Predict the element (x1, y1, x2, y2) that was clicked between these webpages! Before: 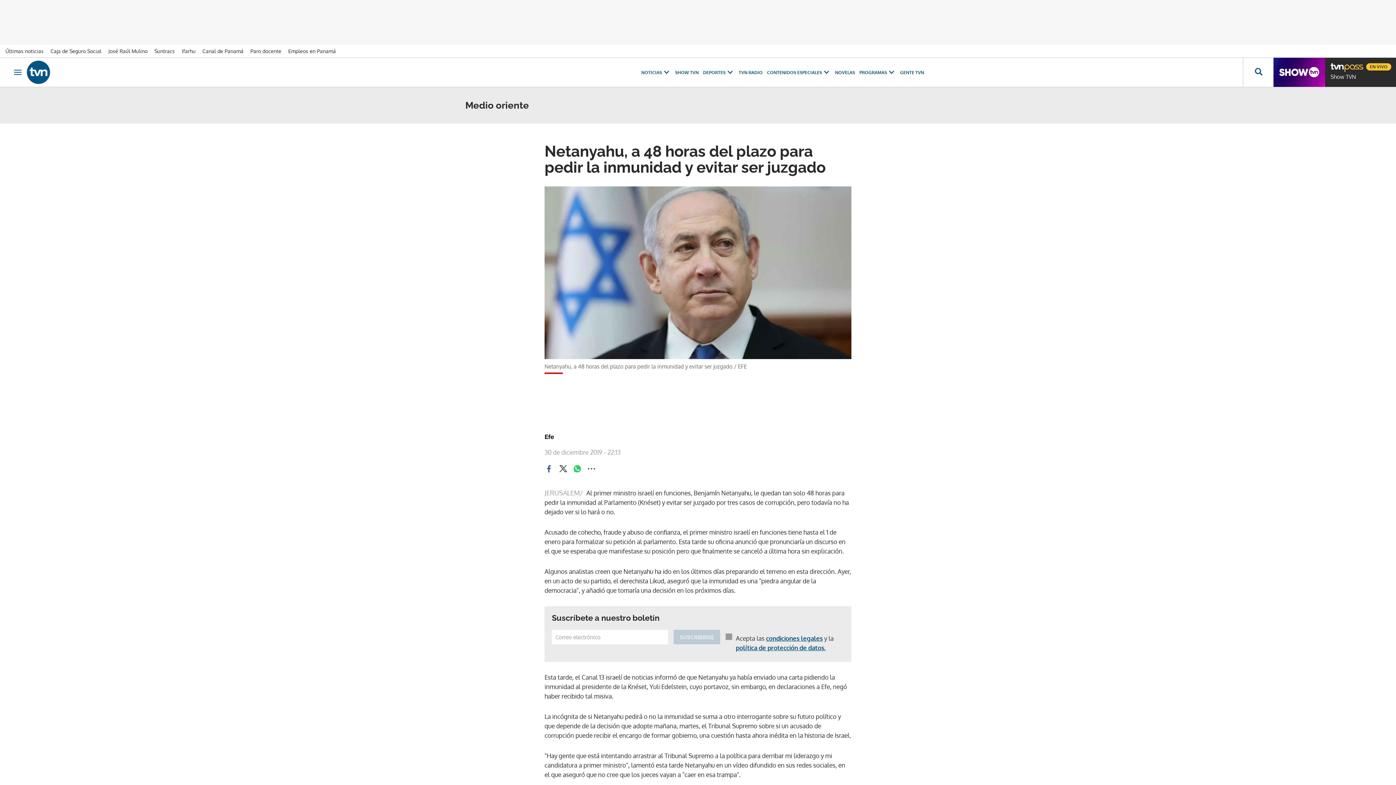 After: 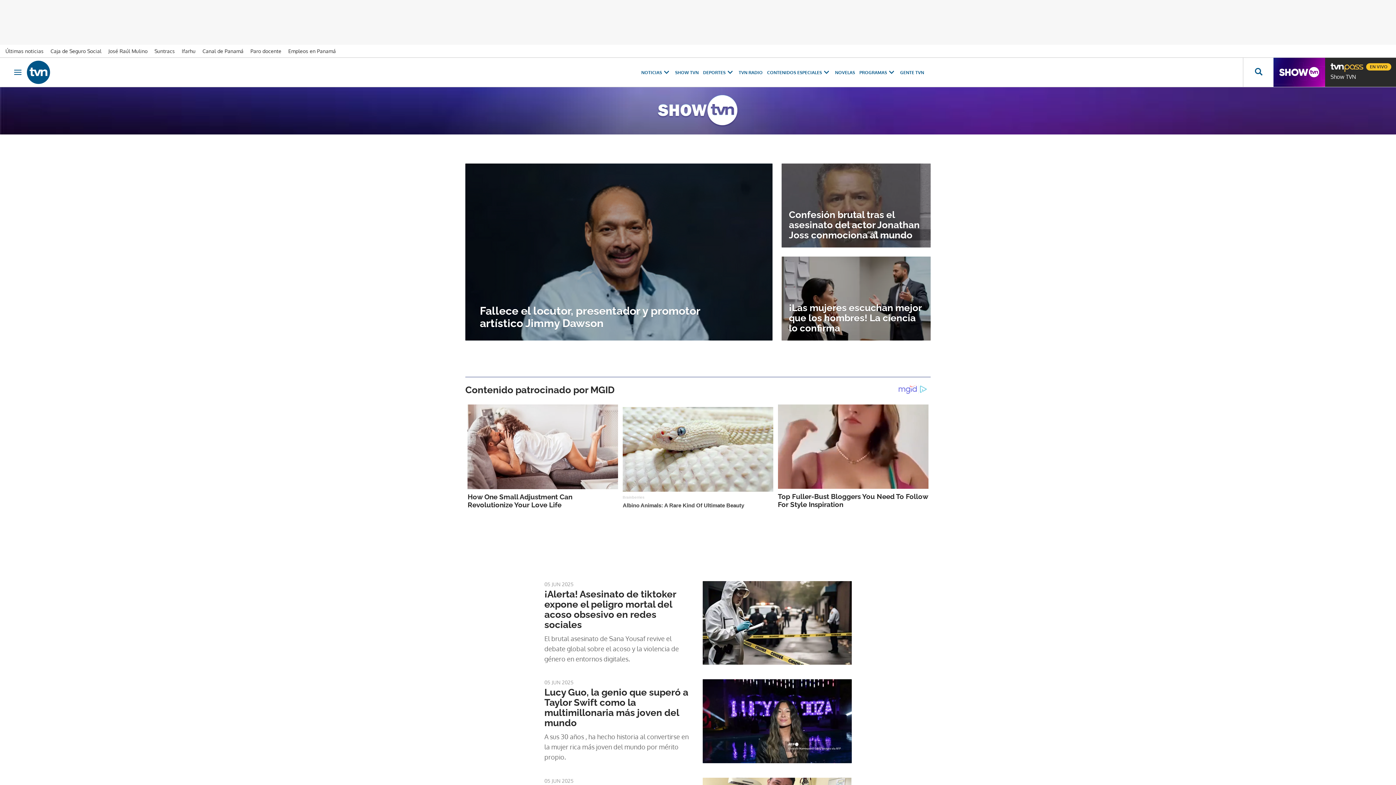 Action: bbox: (675, 69, 698, 75) label: SHOW TVN